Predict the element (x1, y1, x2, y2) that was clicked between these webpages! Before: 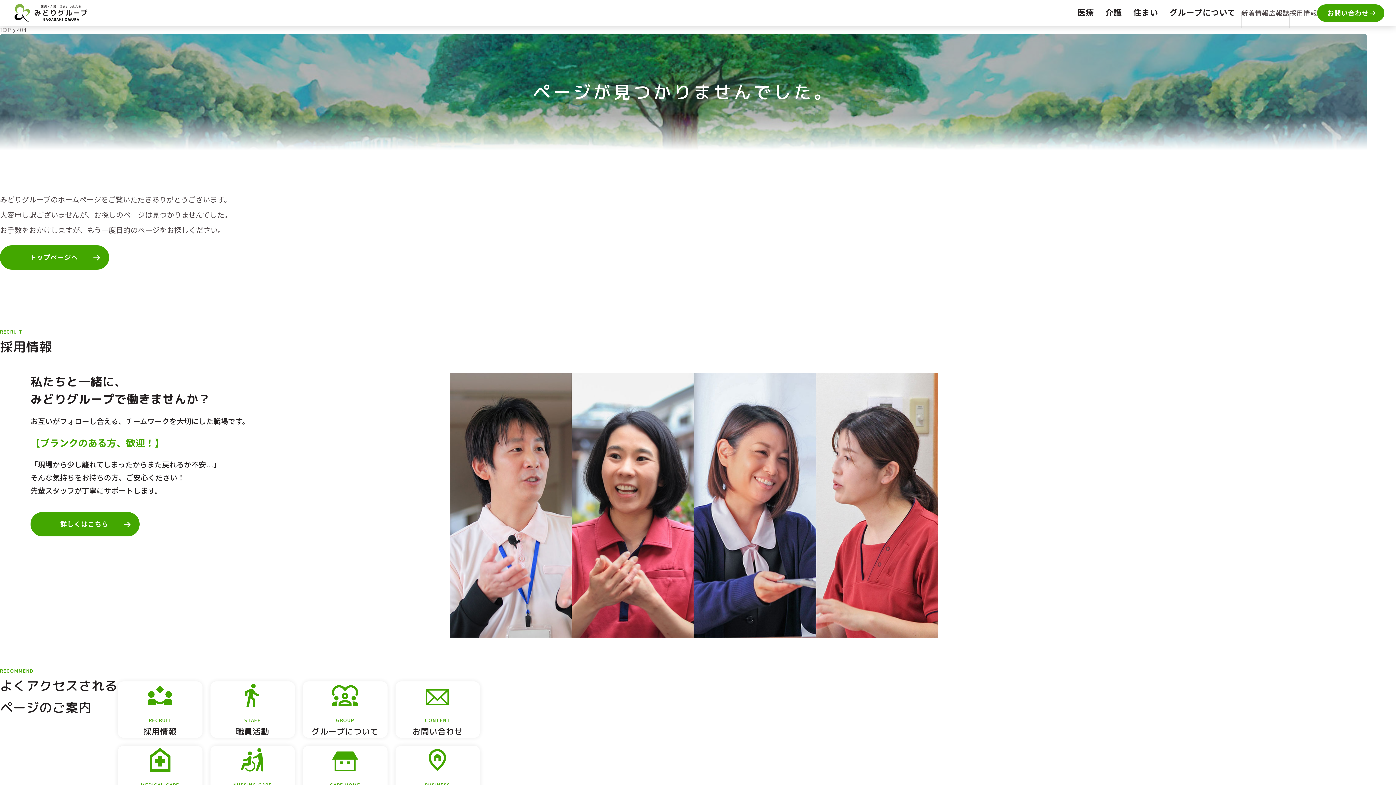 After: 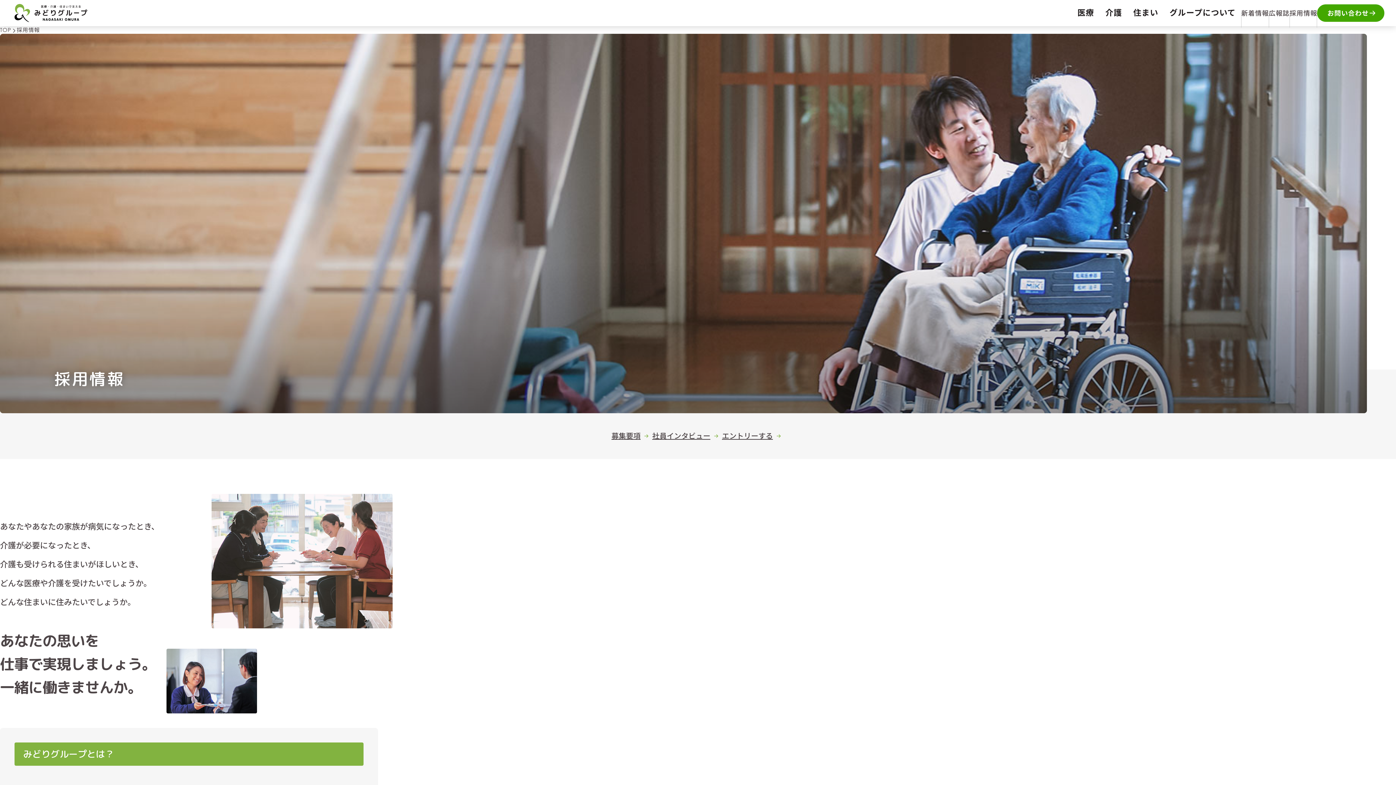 Action: bbox: (1289, 9, 1317, 17) label: 採用情報